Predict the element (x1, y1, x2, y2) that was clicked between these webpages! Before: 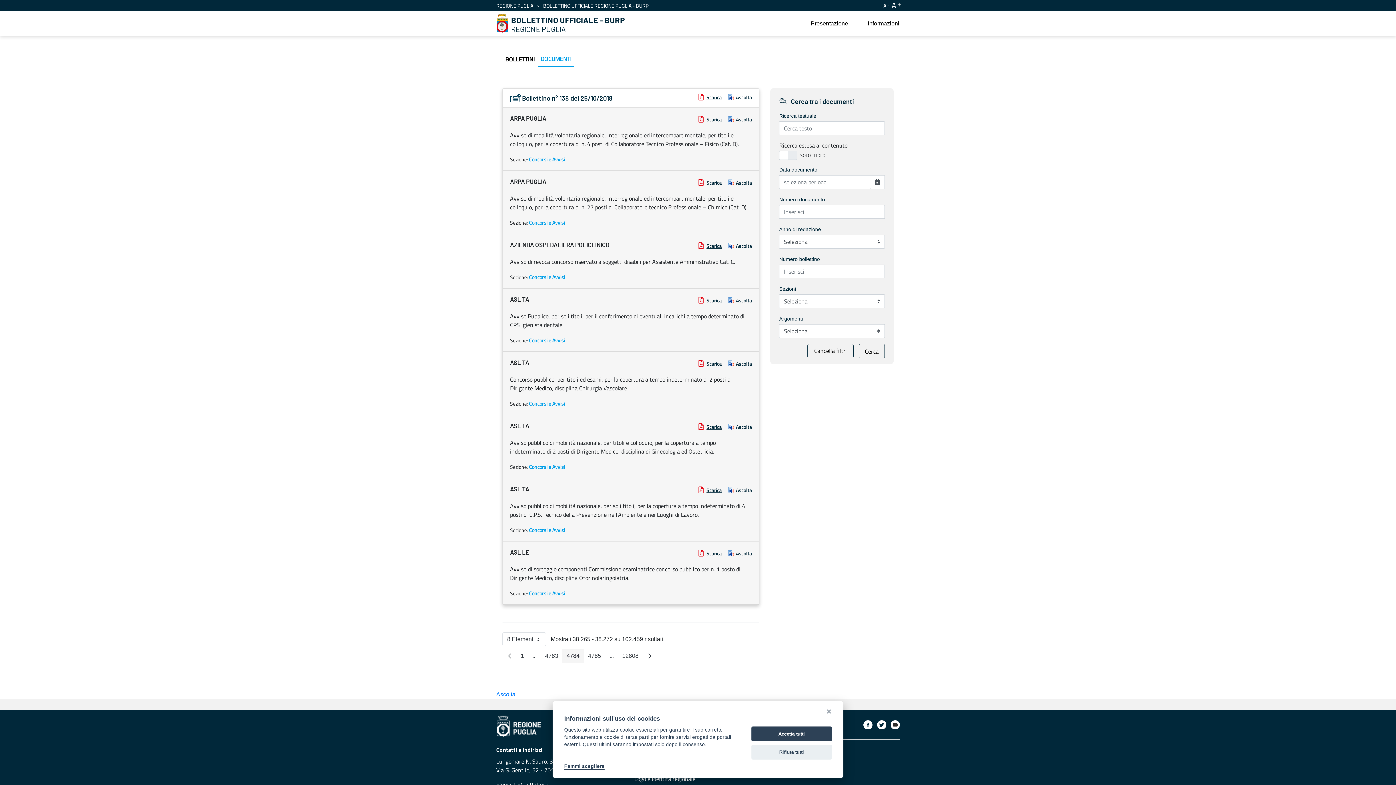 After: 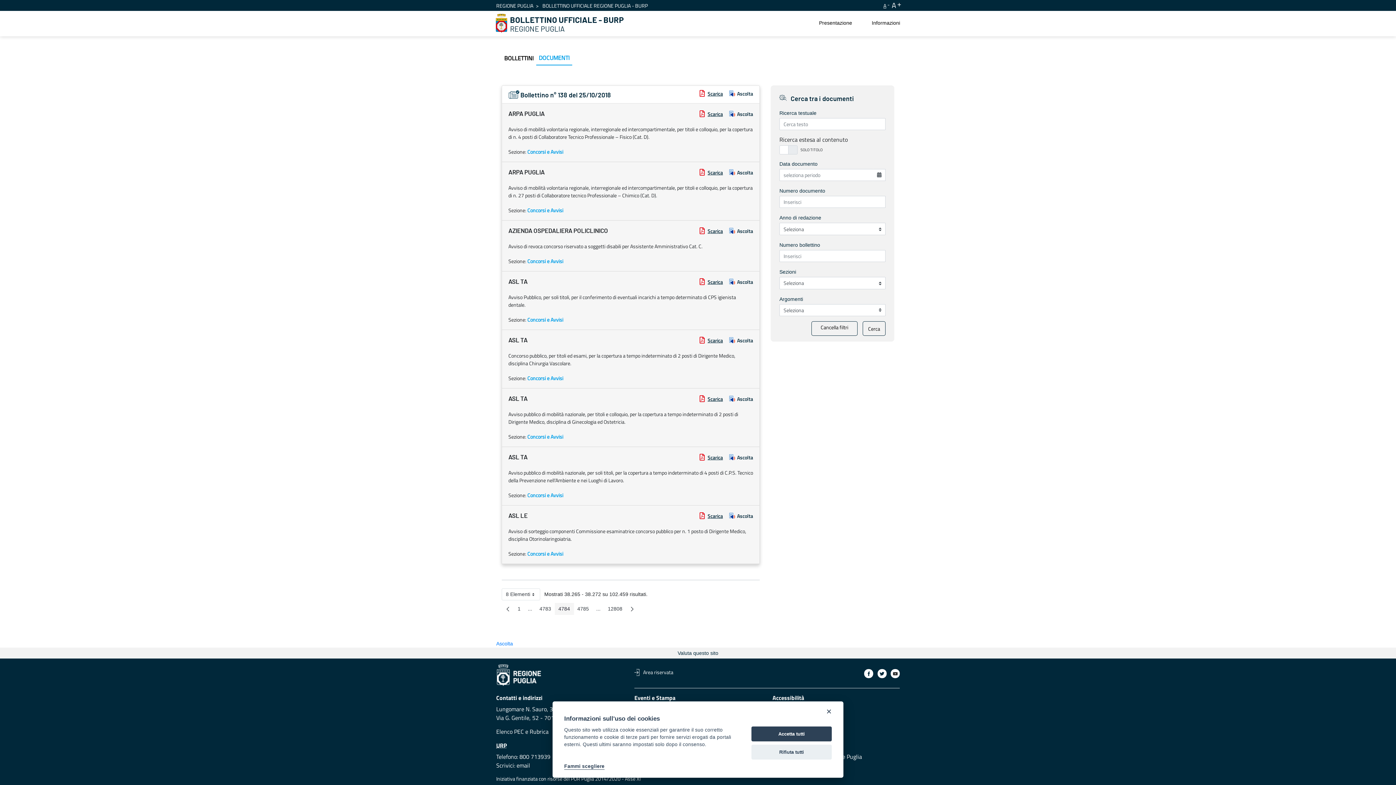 Action: bbox: (883, 1, 888, 9) label: A